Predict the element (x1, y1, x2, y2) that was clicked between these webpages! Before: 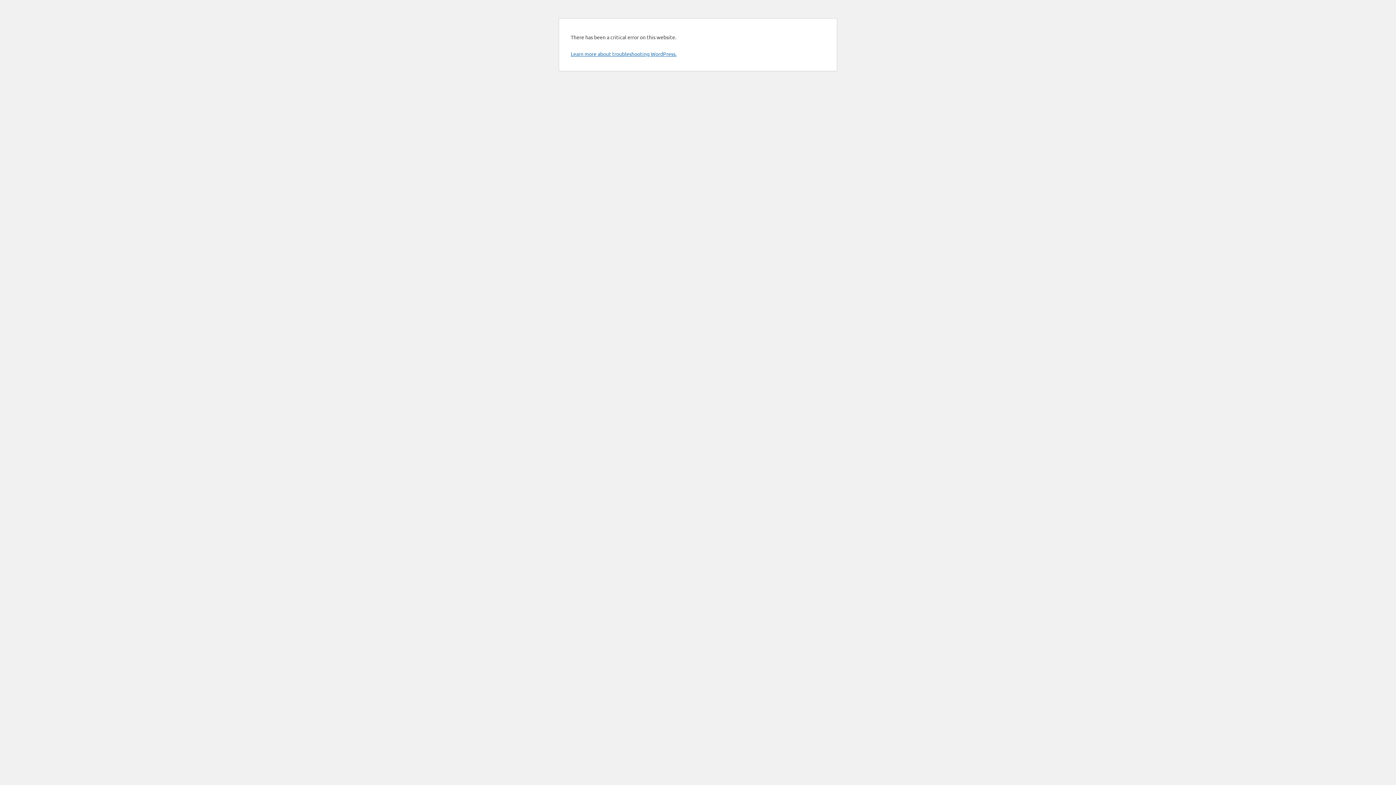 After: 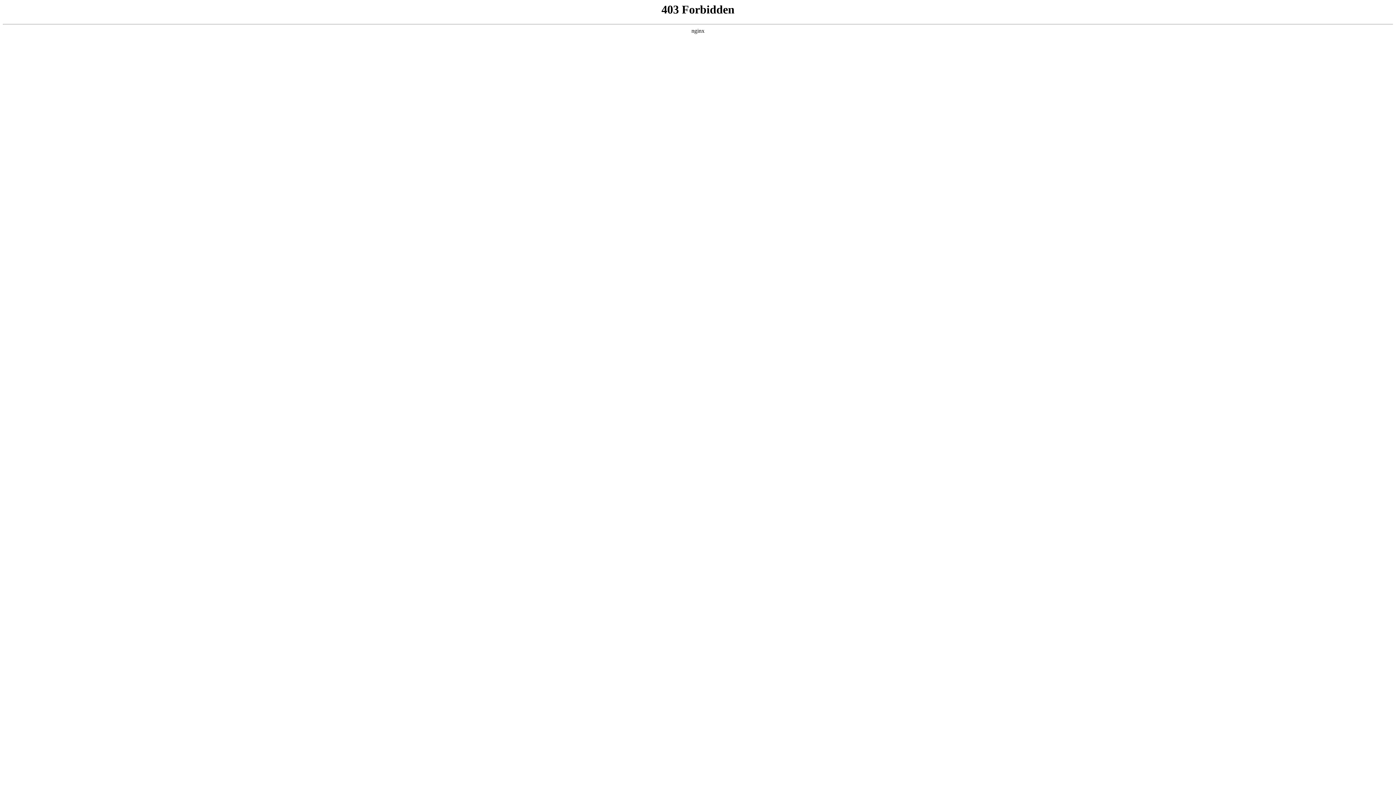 Action: label: Learn more about troubleshooting WordPress. bbox: (570, 50, 676, 57)